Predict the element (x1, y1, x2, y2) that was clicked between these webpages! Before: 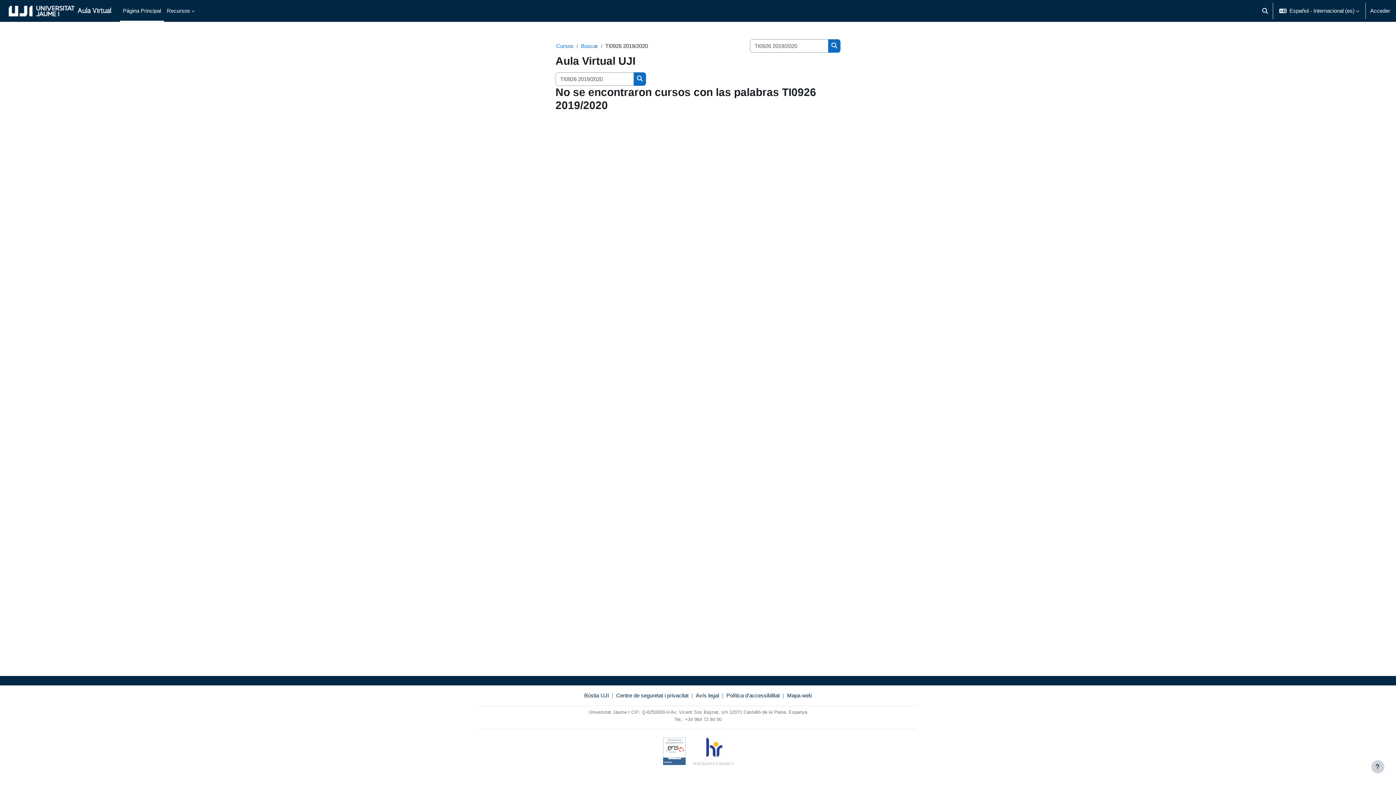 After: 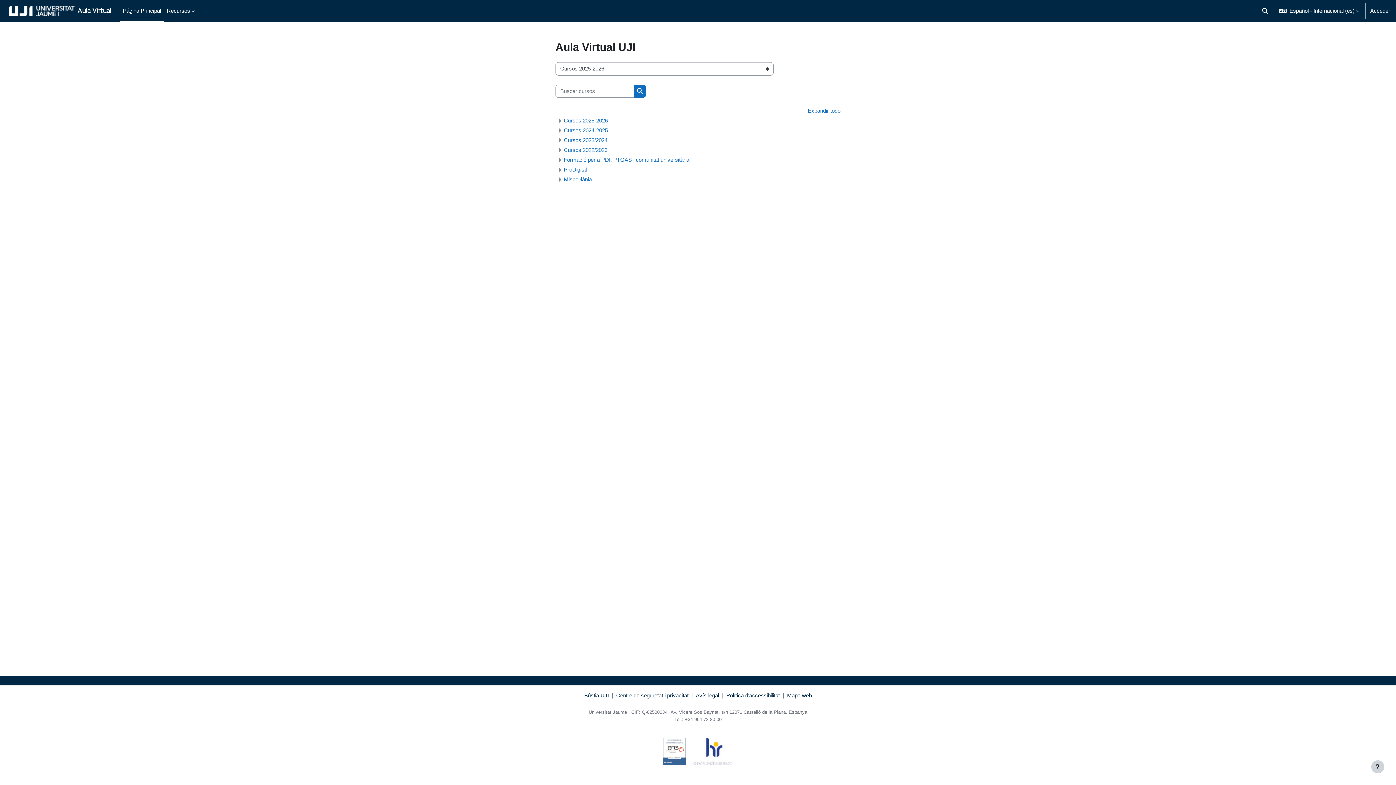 Action: label: Cursos bbox: (556, 42, 573, 49)